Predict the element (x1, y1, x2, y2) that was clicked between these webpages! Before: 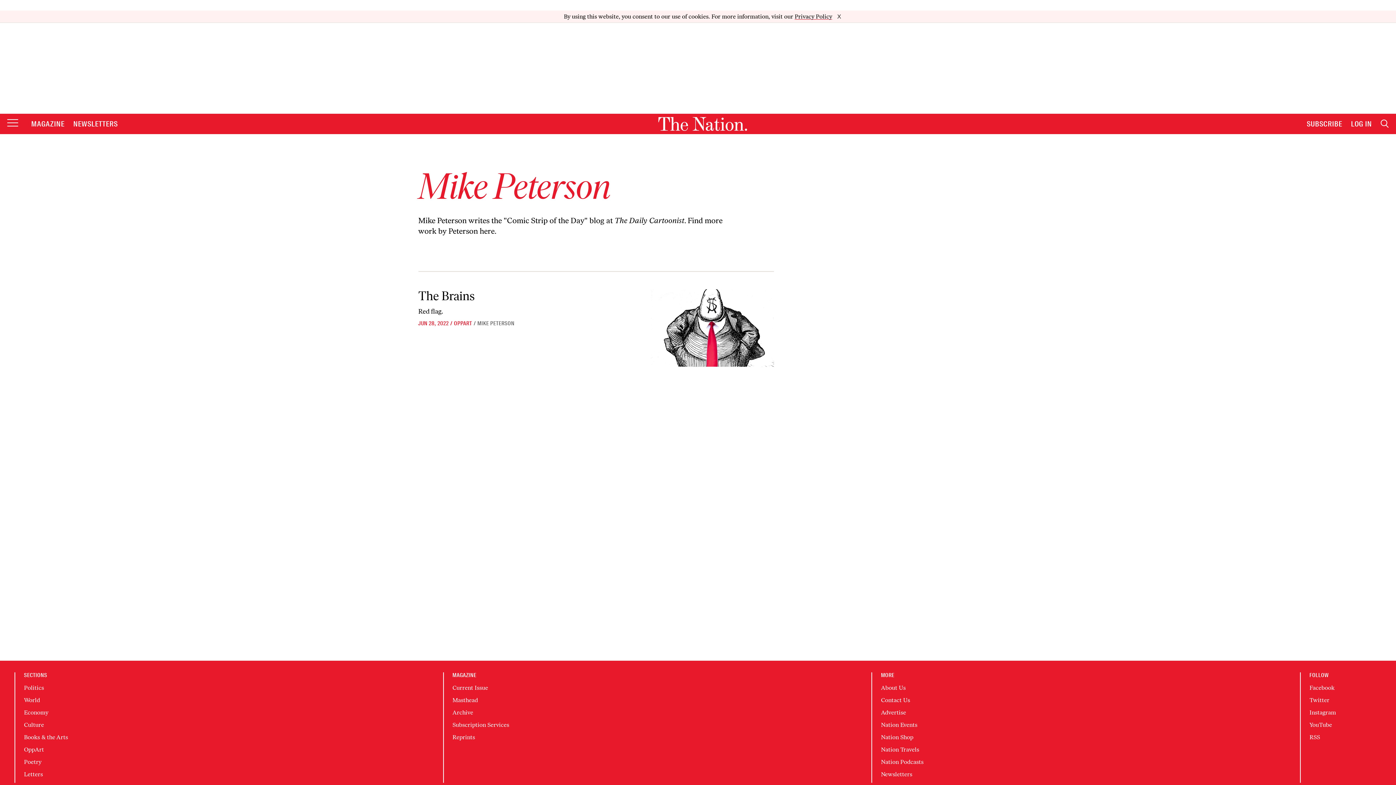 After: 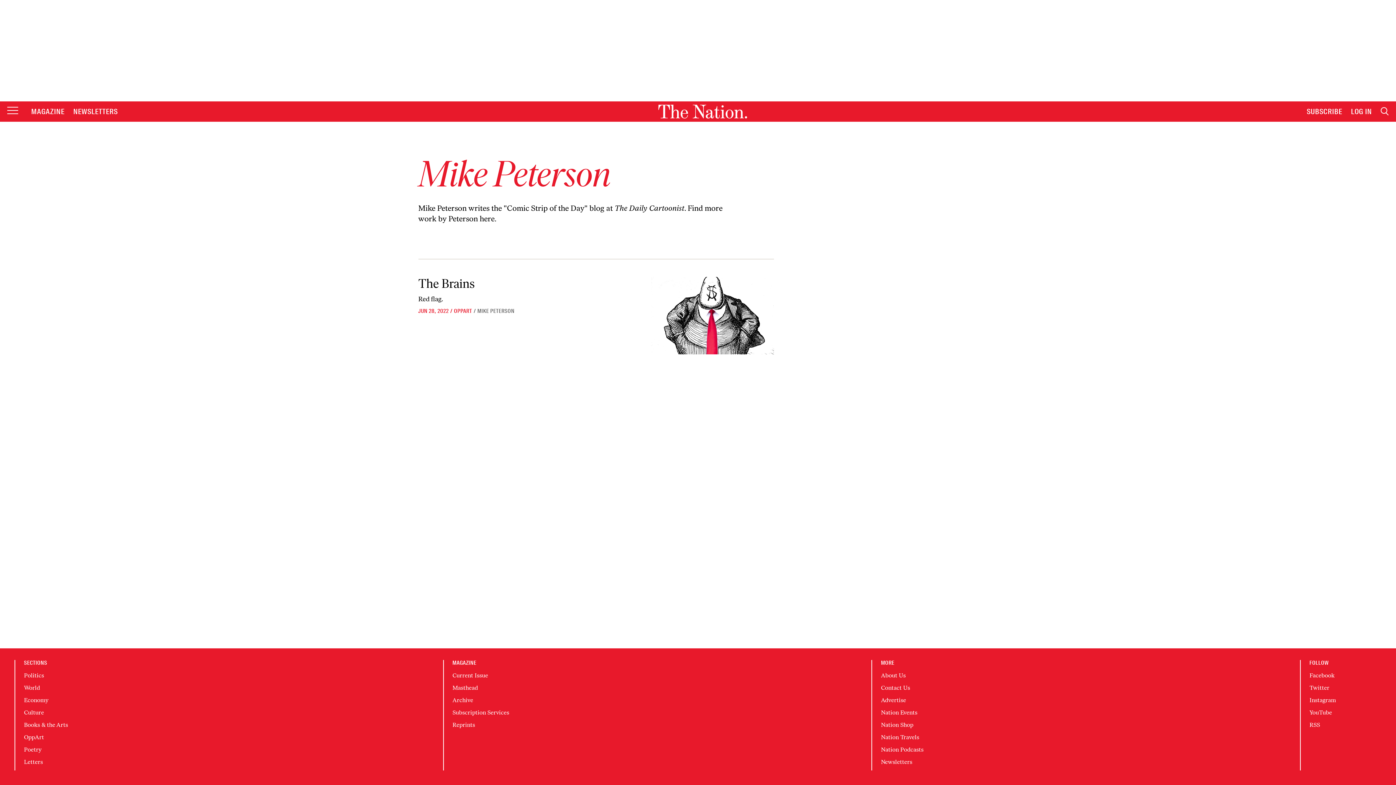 Action: label: MIKE PETERSON bbox: (477, 307, 514, 314)